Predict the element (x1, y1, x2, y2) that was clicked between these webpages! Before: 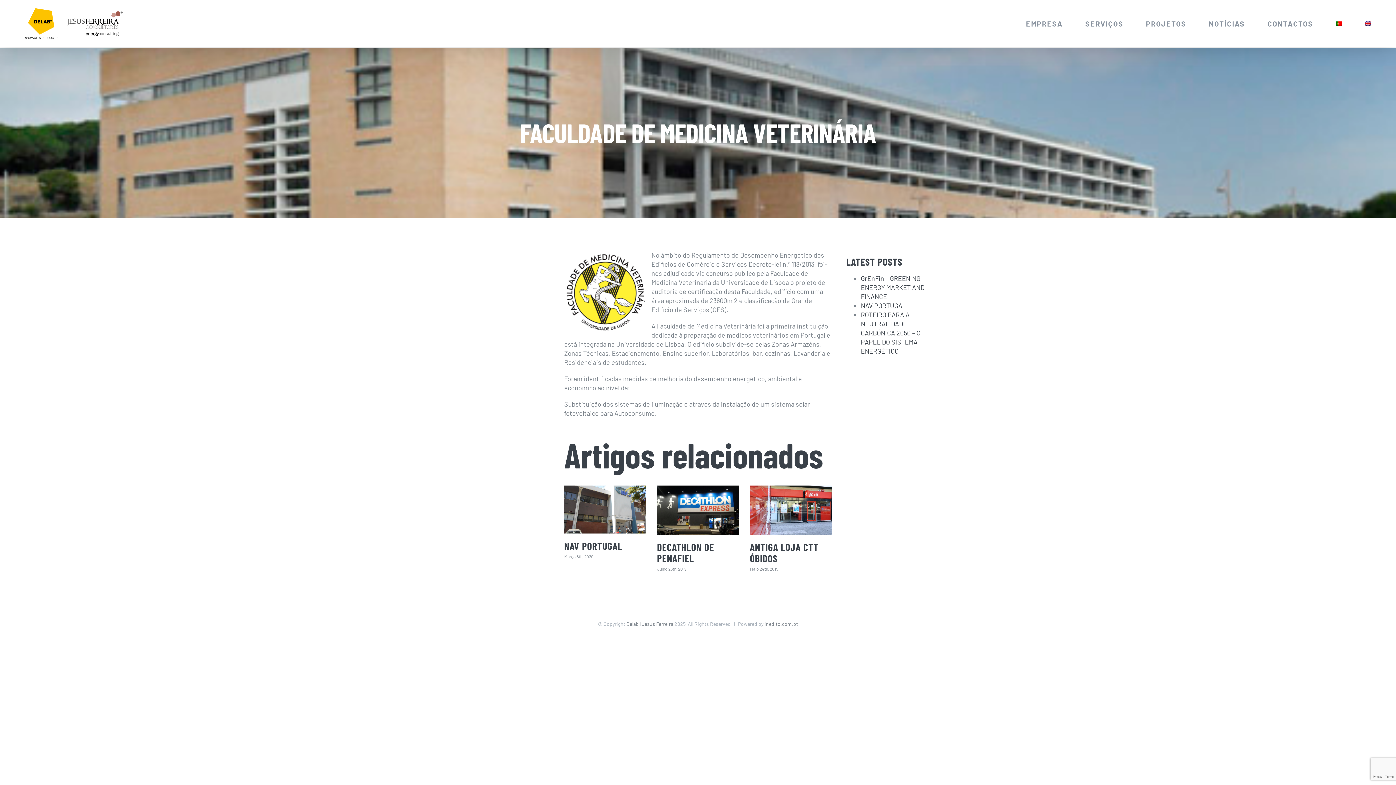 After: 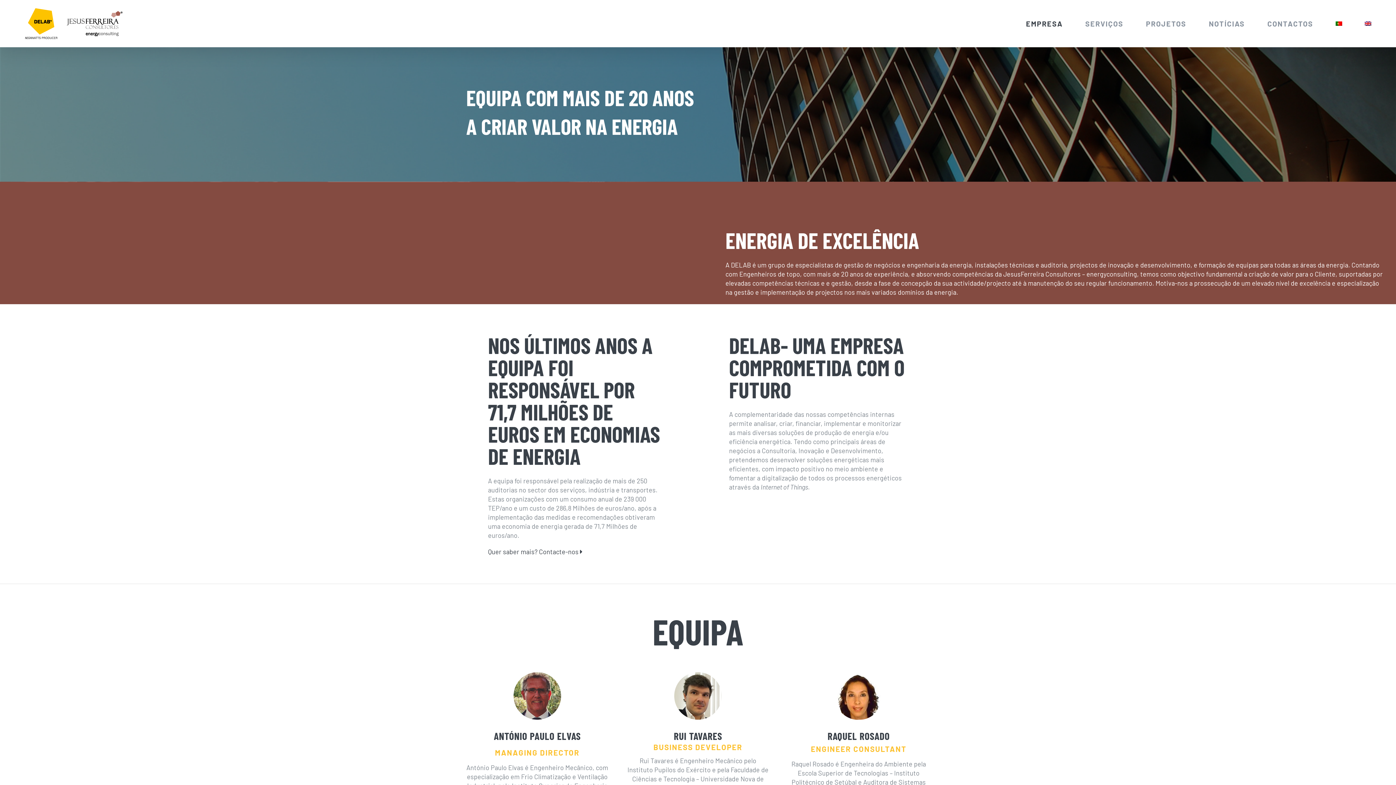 Action: label: EMPRESA bbox: (1026, 0, 1062, 47)